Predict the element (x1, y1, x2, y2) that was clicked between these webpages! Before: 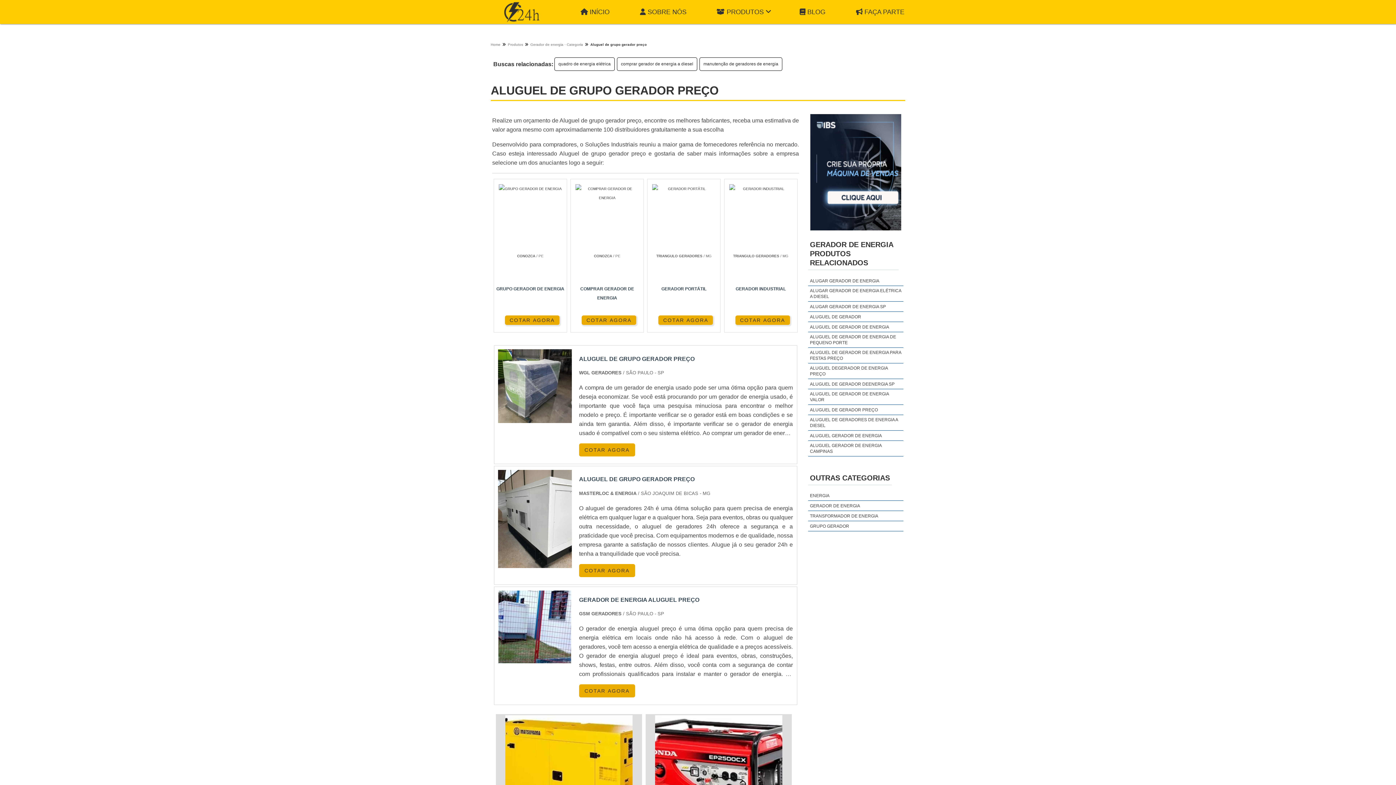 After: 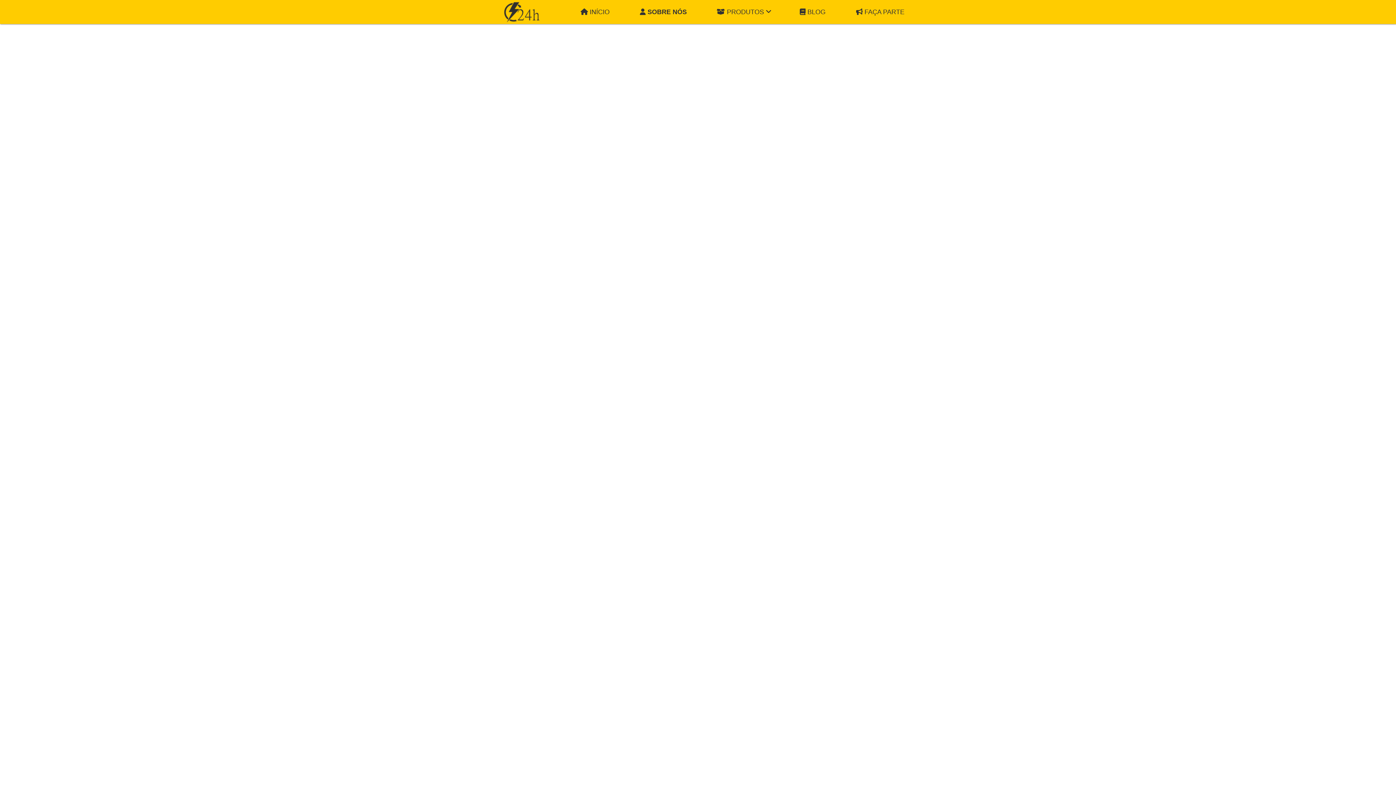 Action: bbox: (615, 0, 711, 24) label: SOBRE NÓS